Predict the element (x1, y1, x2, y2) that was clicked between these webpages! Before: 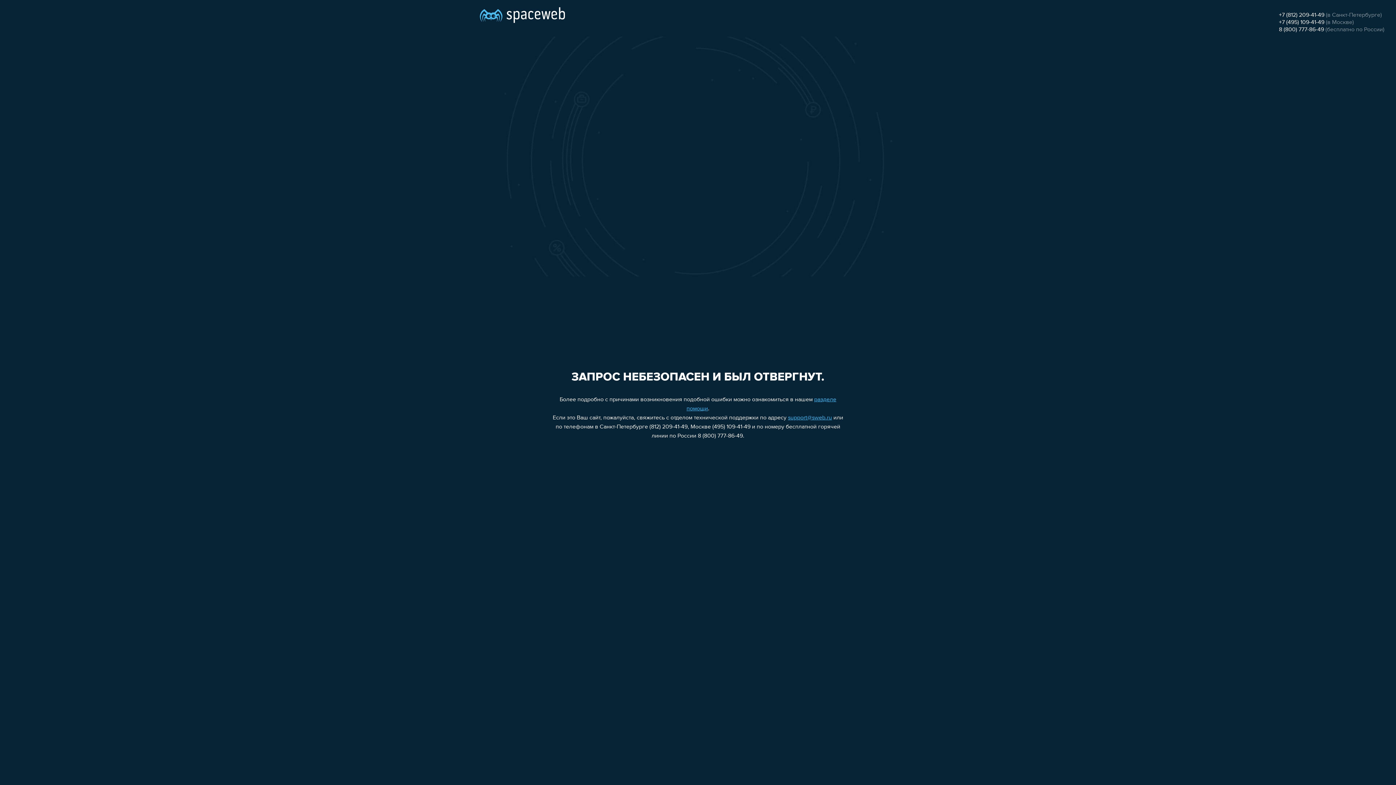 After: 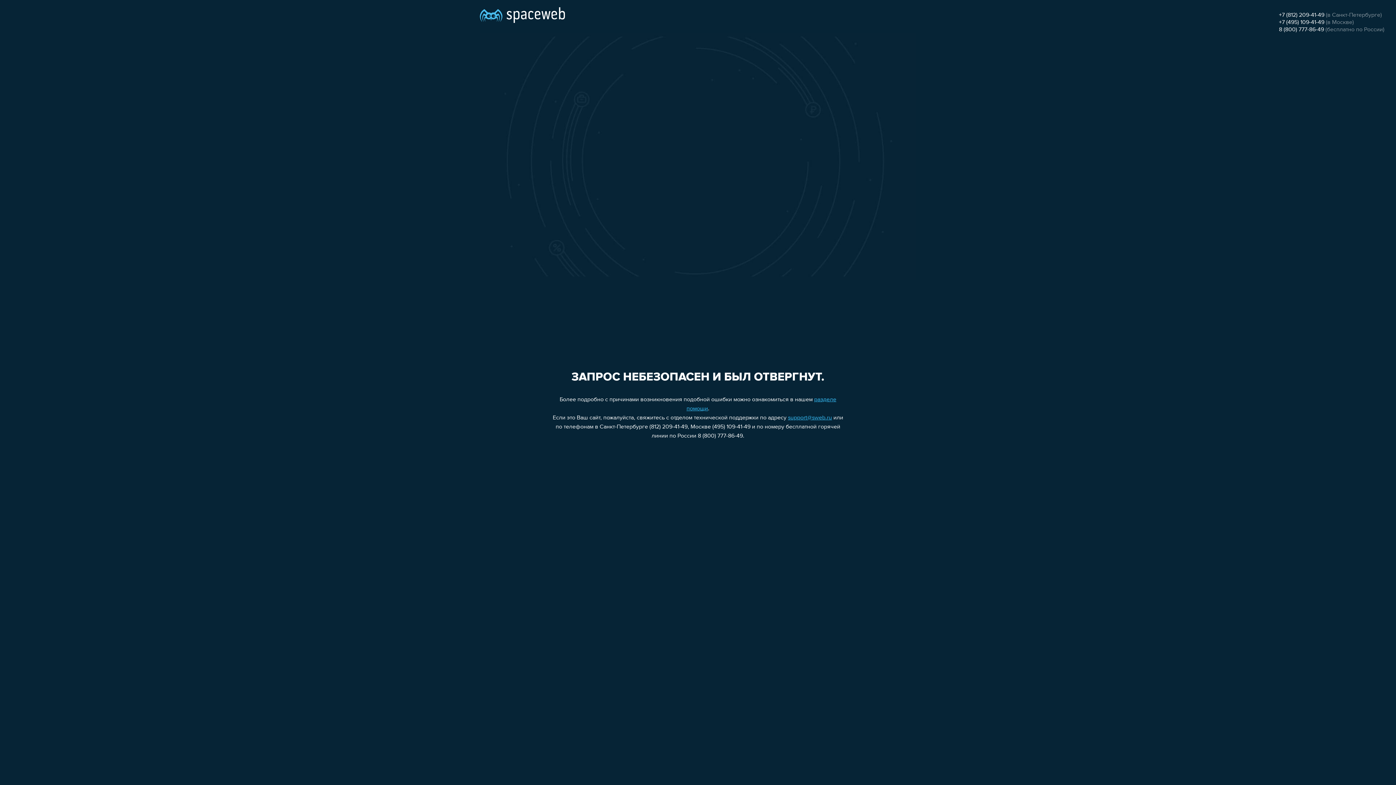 Action: bbox: (1279, 12, 1324, 18) label: +7 (812) 209-41-49